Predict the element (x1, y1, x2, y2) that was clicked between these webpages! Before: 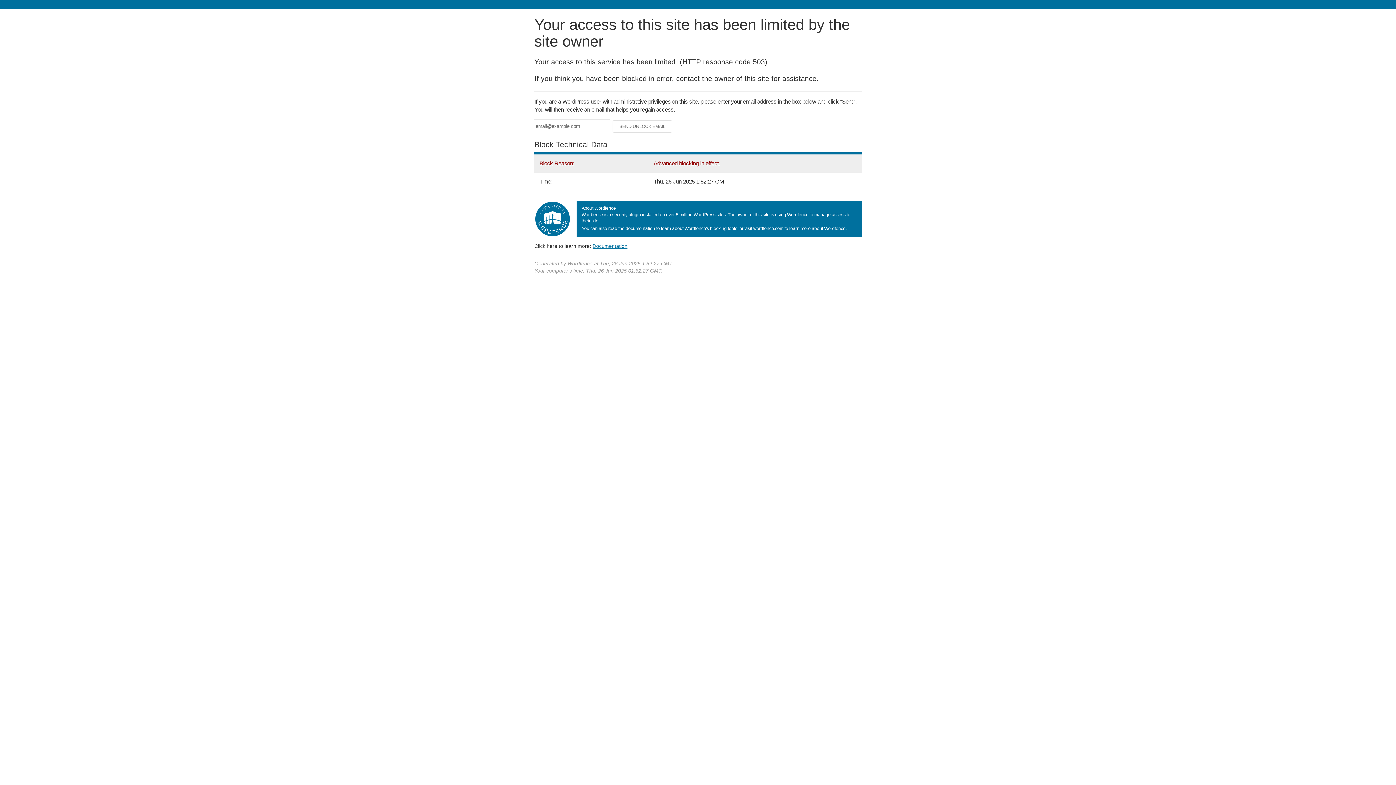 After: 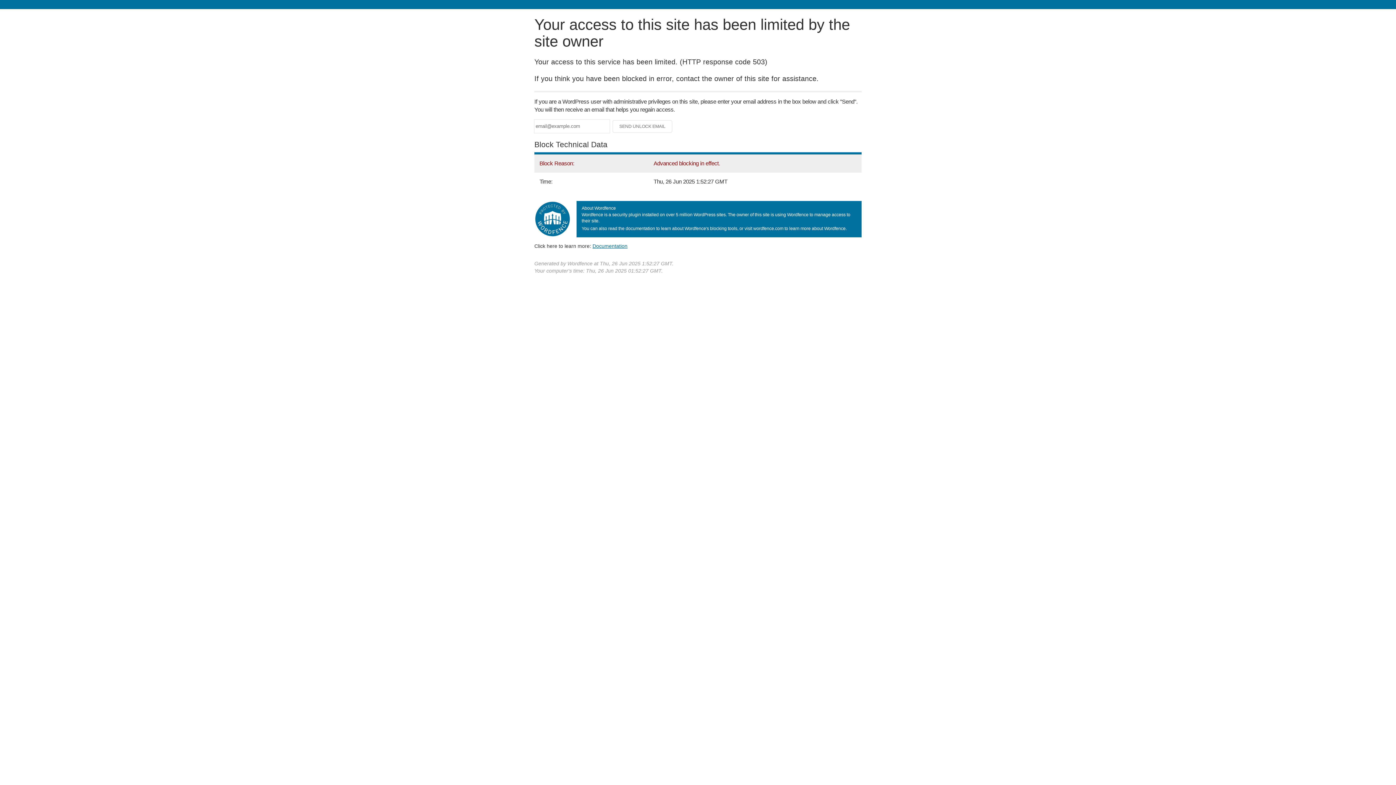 Action: label: Documentation bbox: (592, 243, 627, 248)